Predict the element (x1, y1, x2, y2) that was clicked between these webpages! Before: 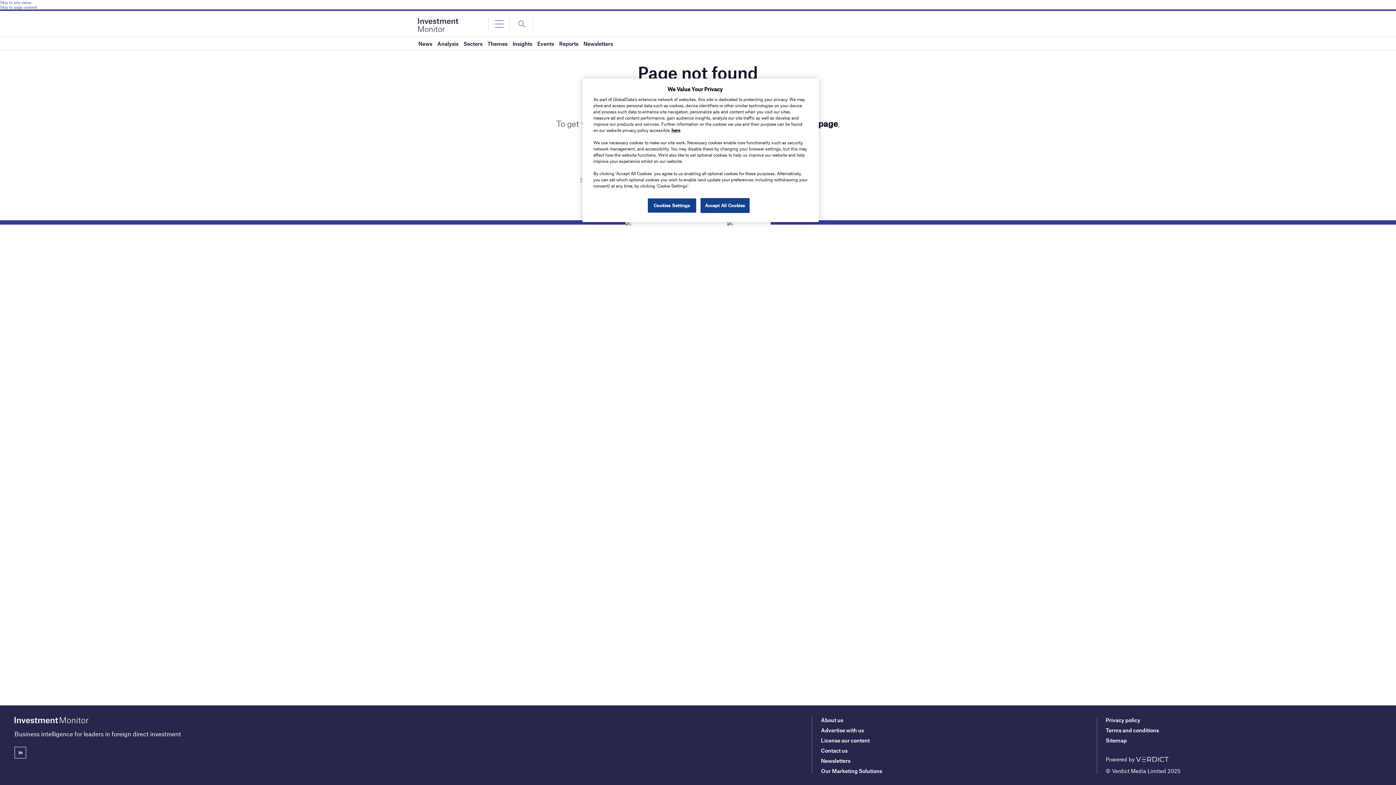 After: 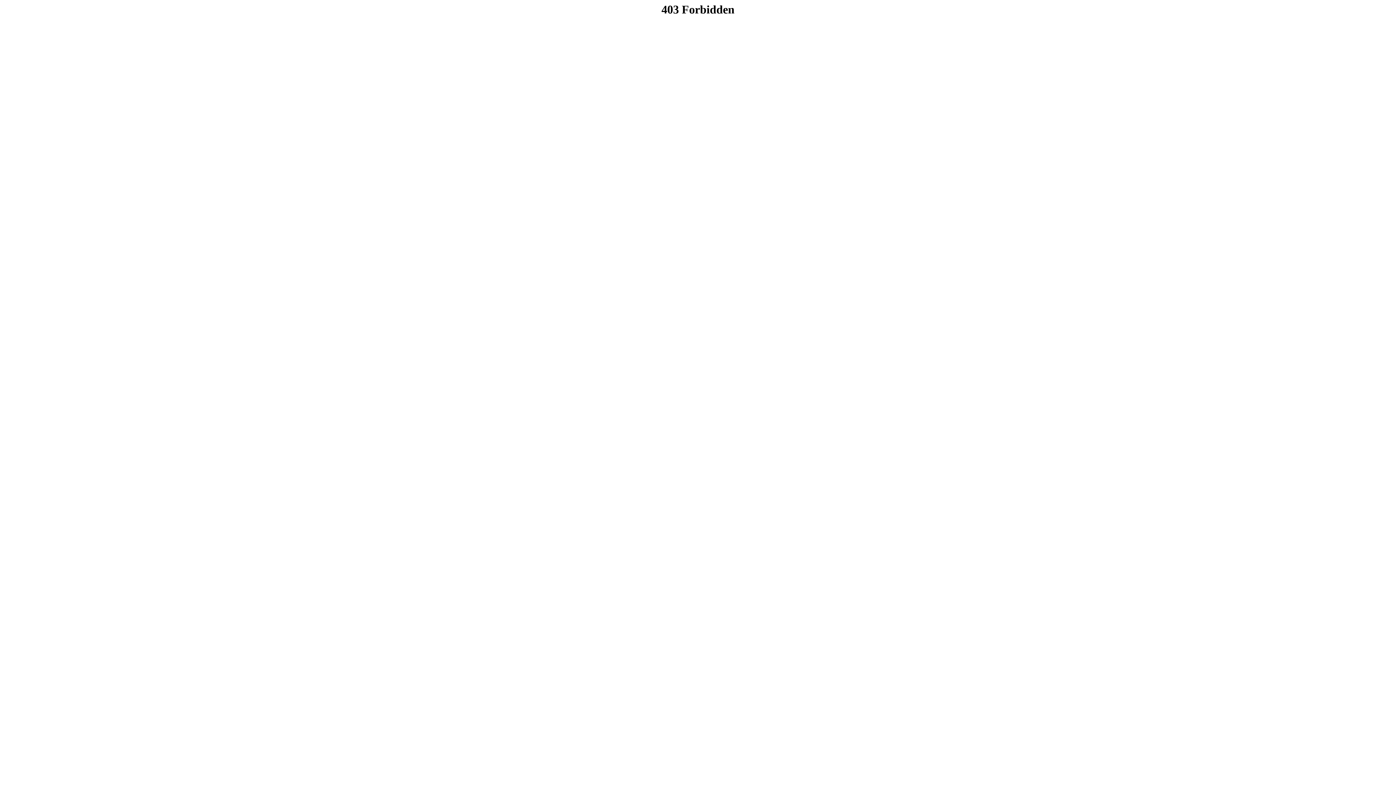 Action: bbox: (671, 127, 680, 132) label: here